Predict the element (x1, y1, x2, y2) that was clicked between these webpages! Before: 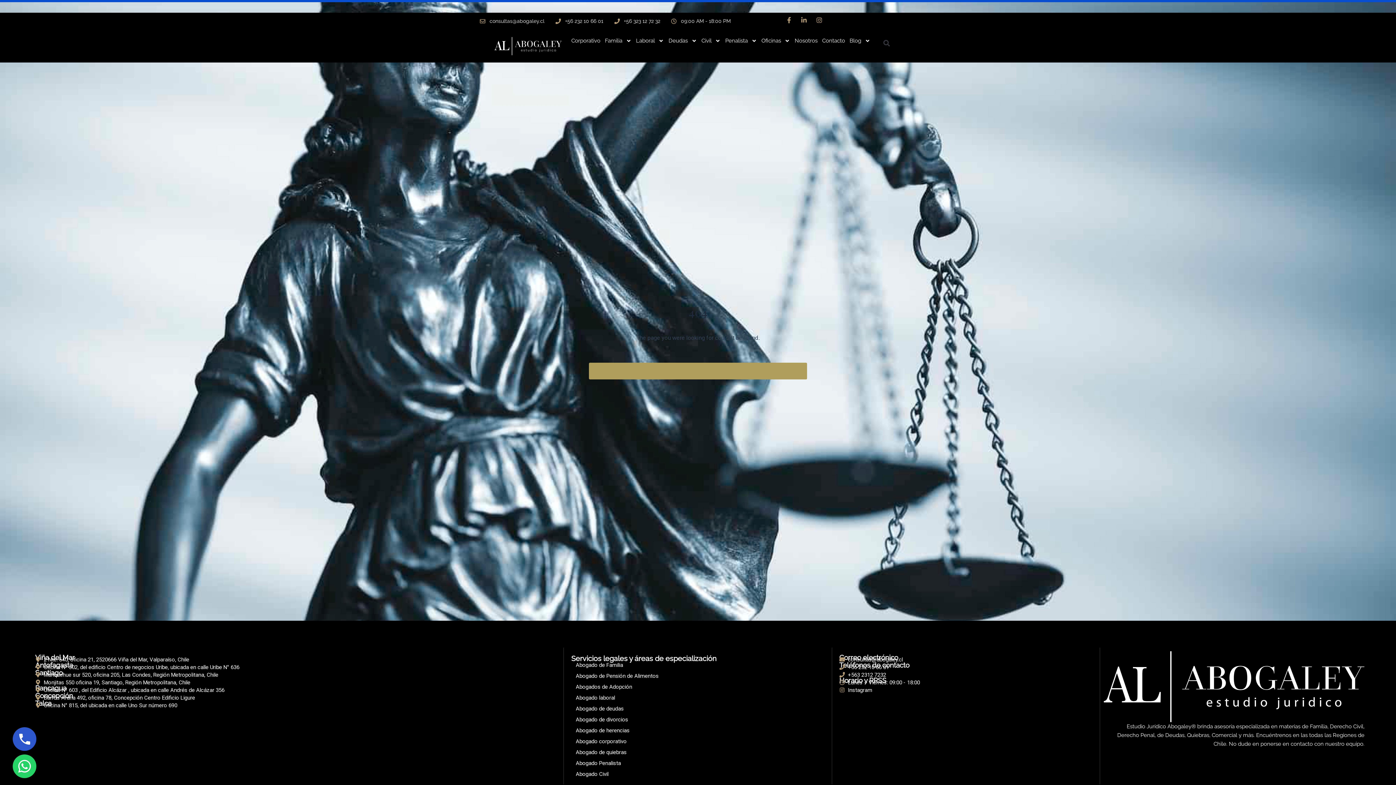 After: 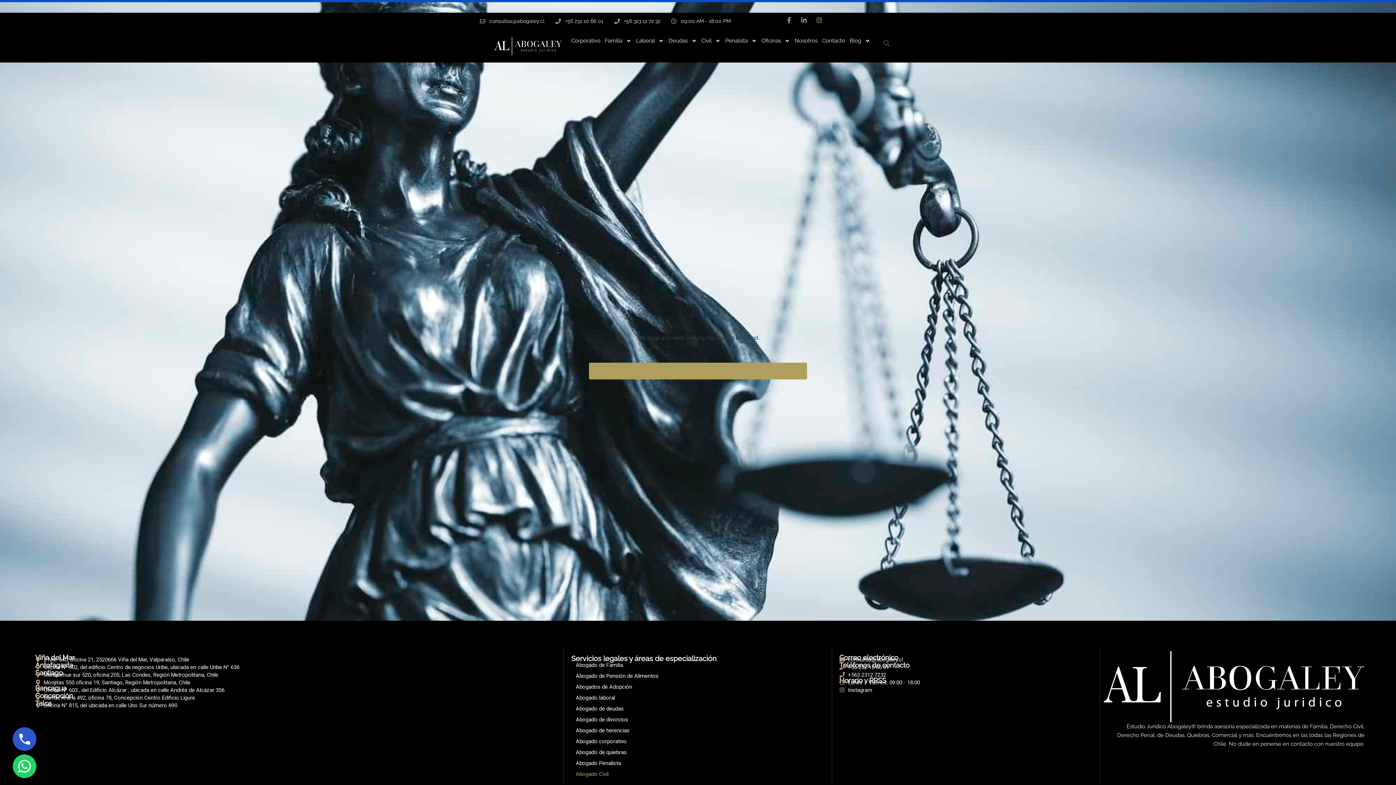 Action: bbox: (571, 771, 824, 777) label: Abogado Civil